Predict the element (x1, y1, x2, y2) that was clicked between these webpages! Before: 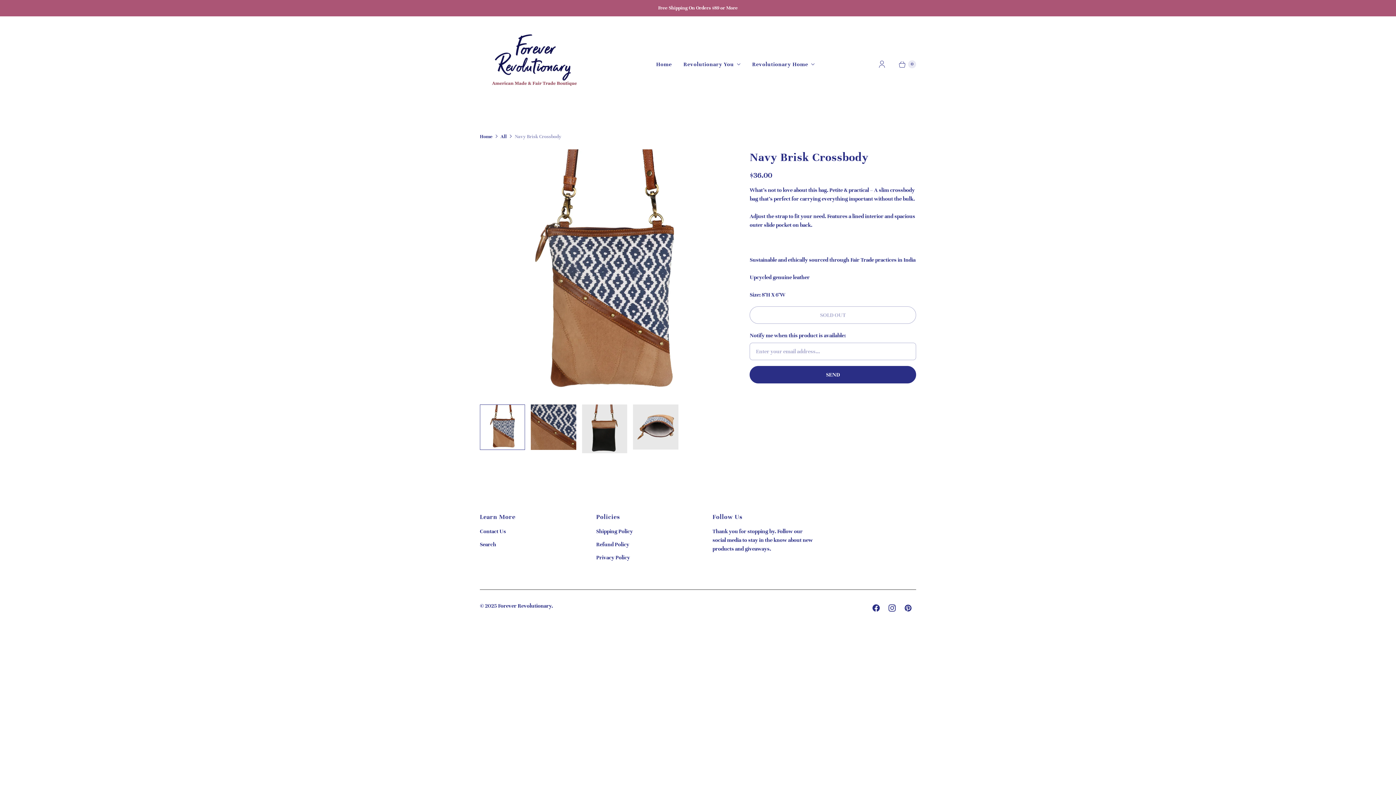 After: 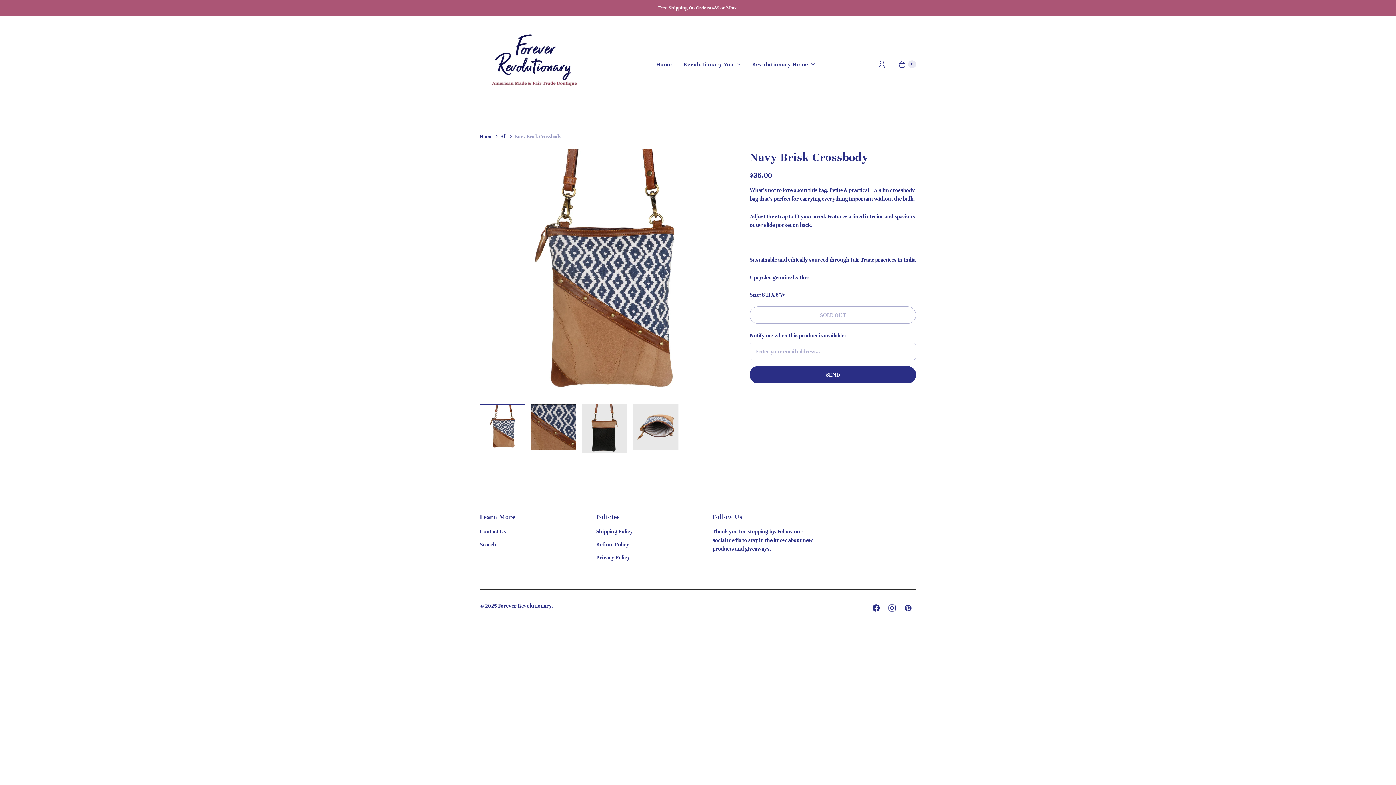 Action: label: Forever Revolutionary on Facebook bbox: (868, 601, 884, 614)